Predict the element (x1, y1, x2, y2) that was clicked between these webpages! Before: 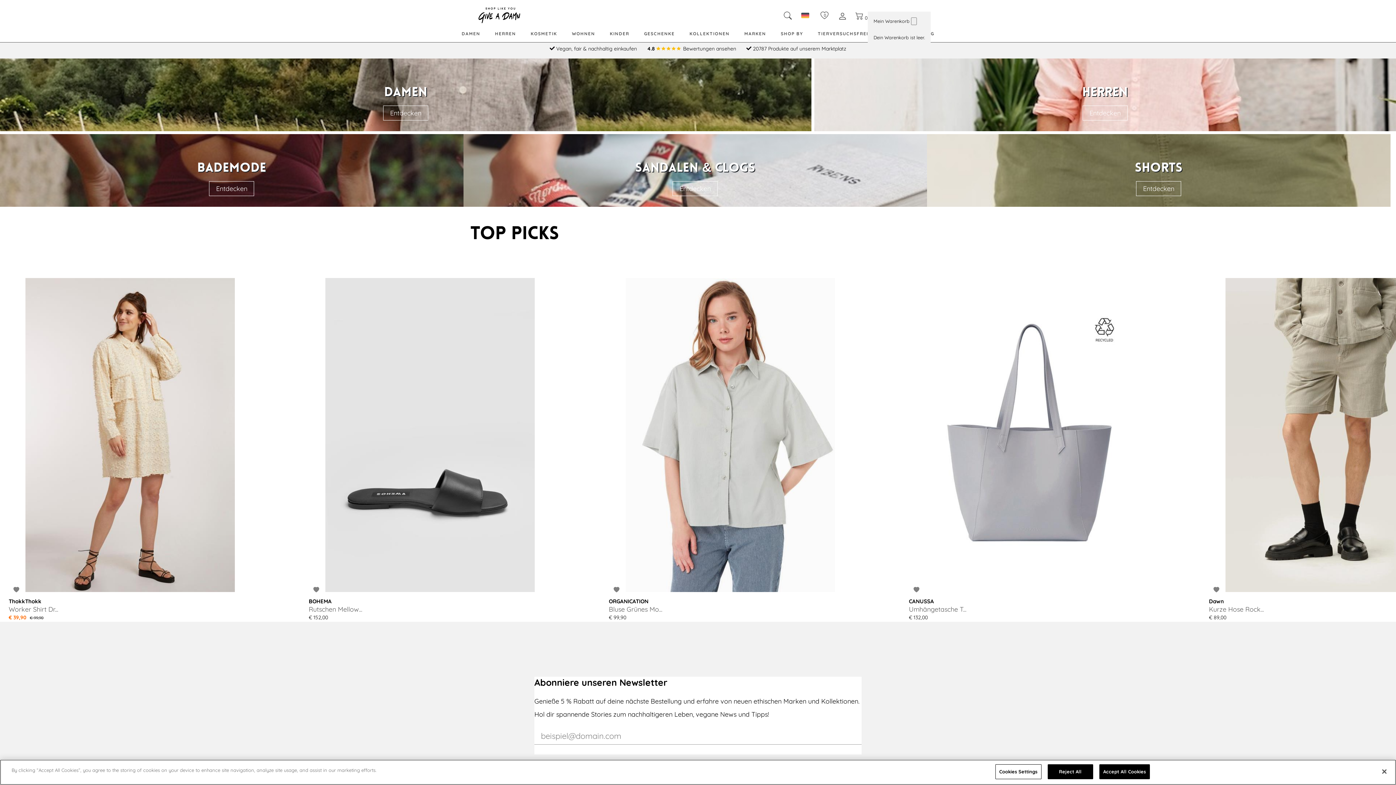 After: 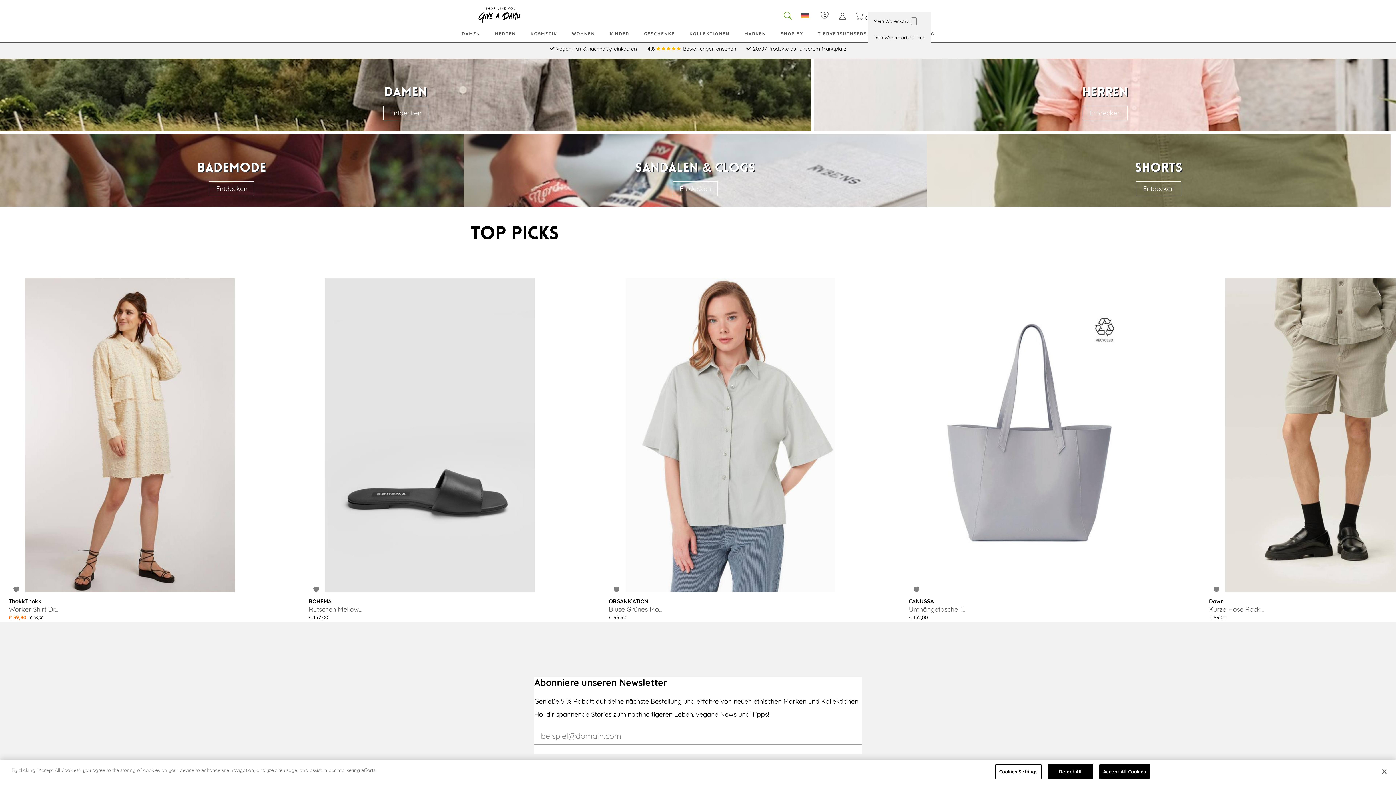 Action: bbox: (783, 11, 791, 21)